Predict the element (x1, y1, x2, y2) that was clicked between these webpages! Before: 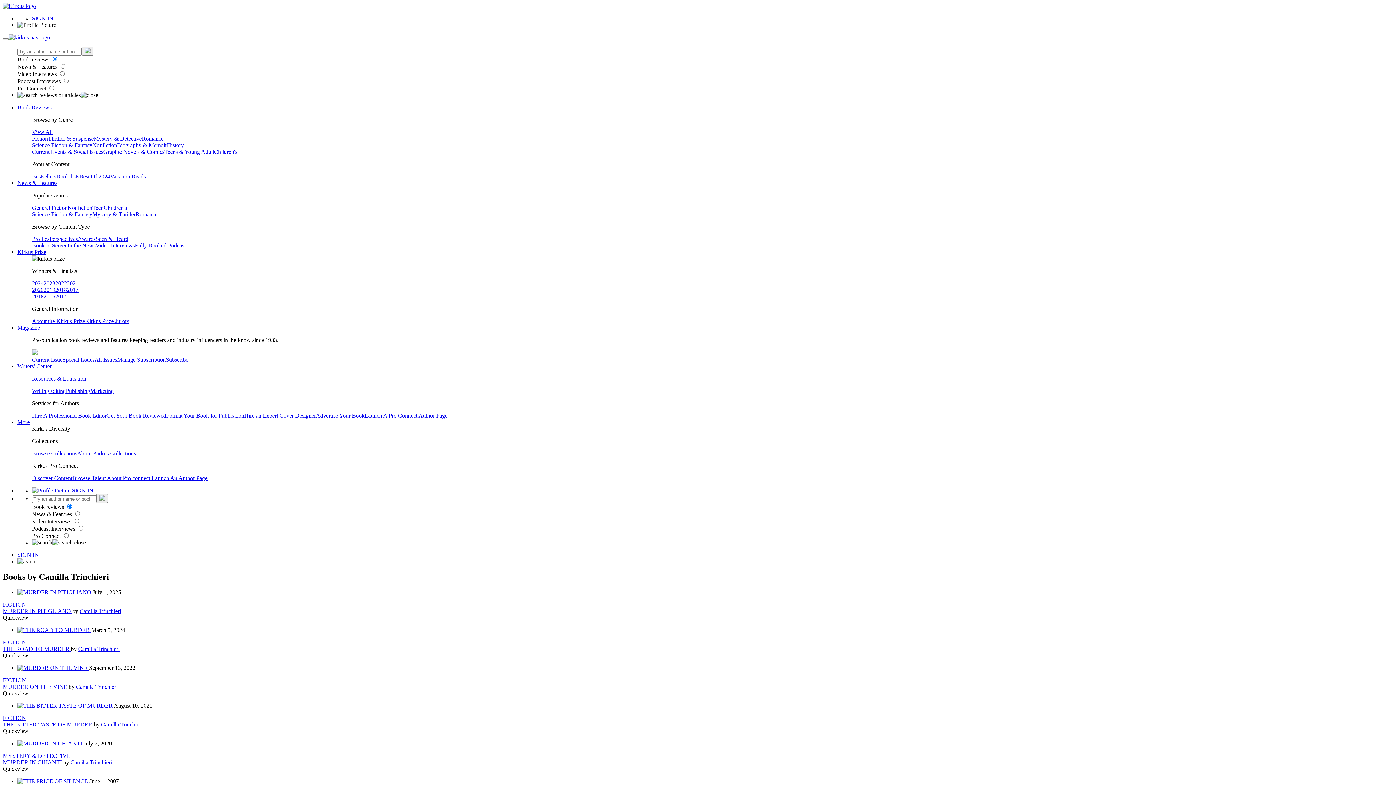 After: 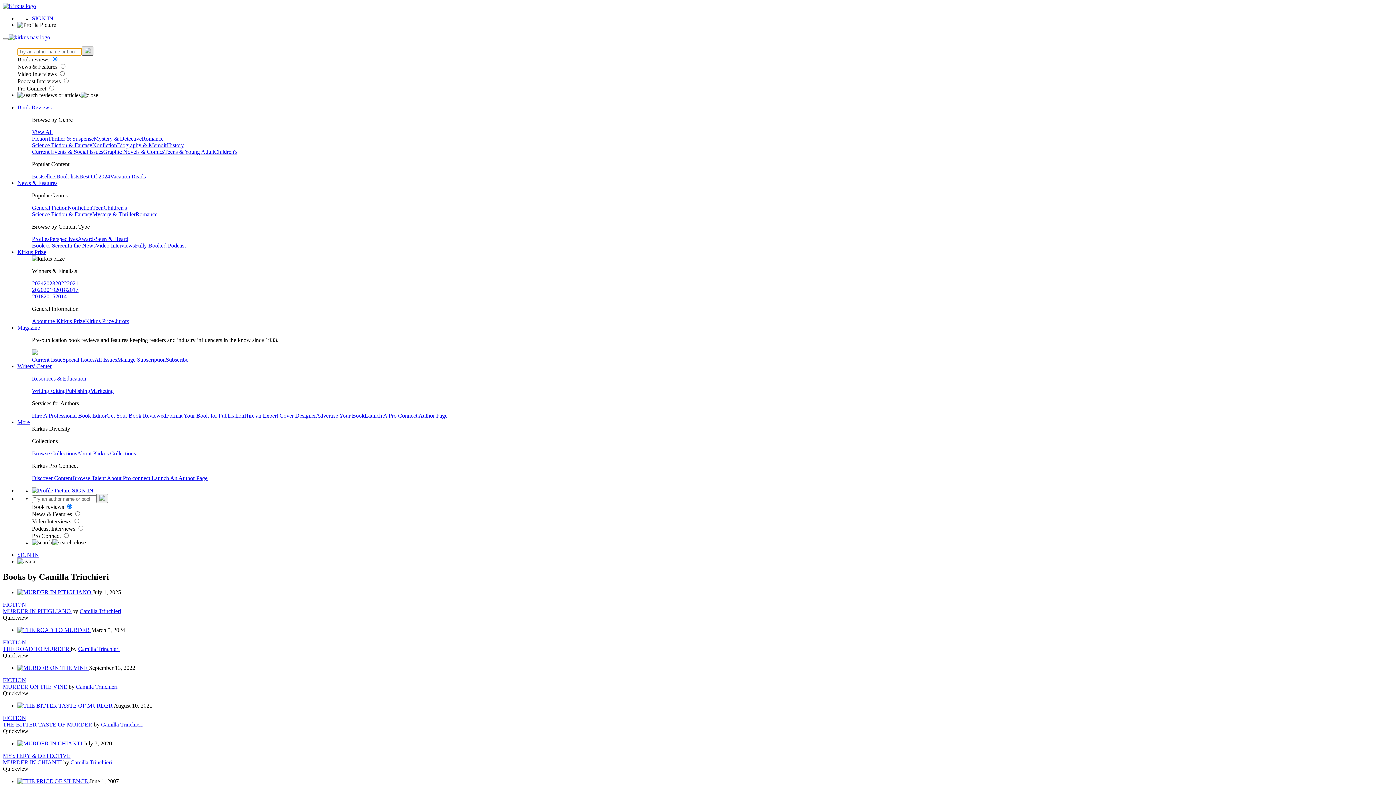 Action: bbox: (81, 46, 93, 55)